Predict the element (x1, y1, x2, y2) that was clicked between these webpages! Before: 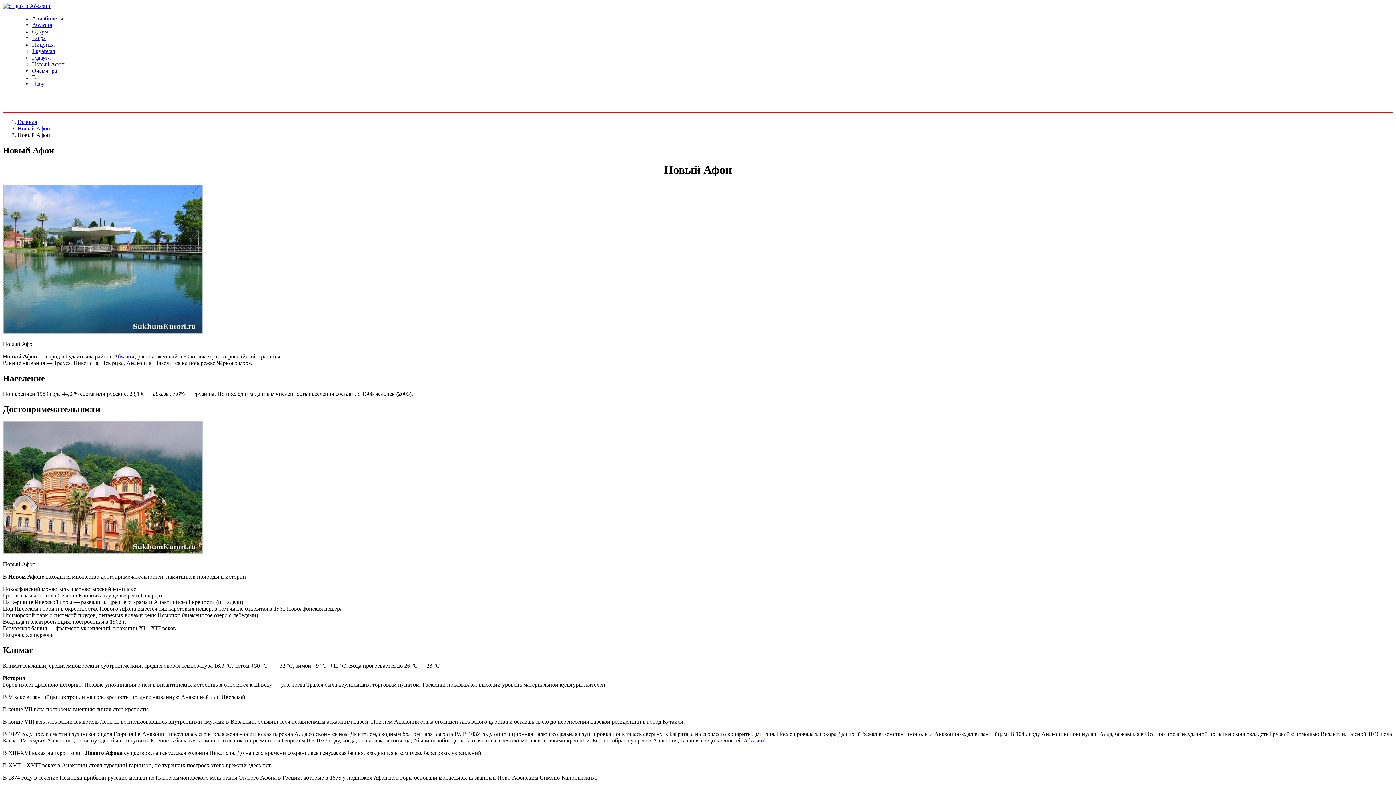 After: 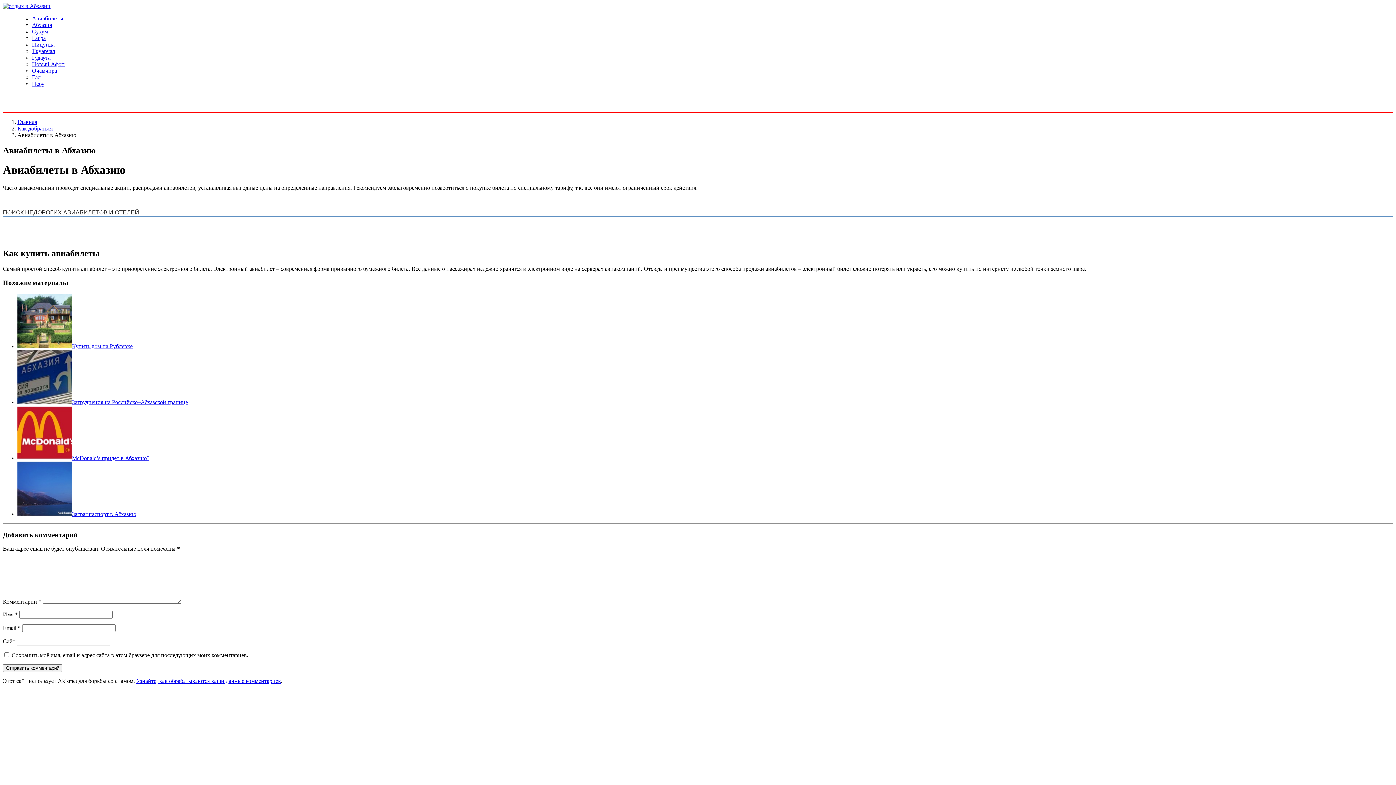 Action: label: Авиабилеты bbox: (32, 15, 63, 21)